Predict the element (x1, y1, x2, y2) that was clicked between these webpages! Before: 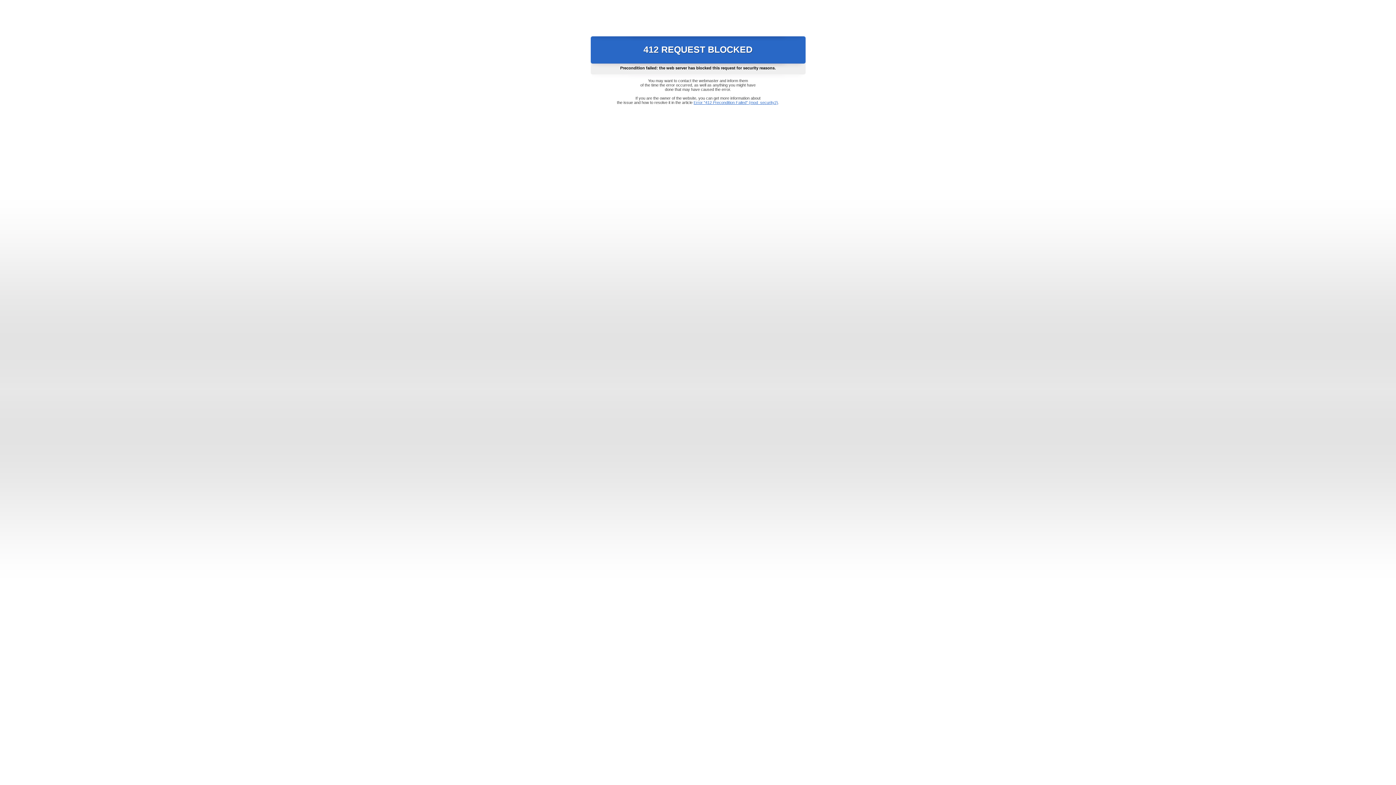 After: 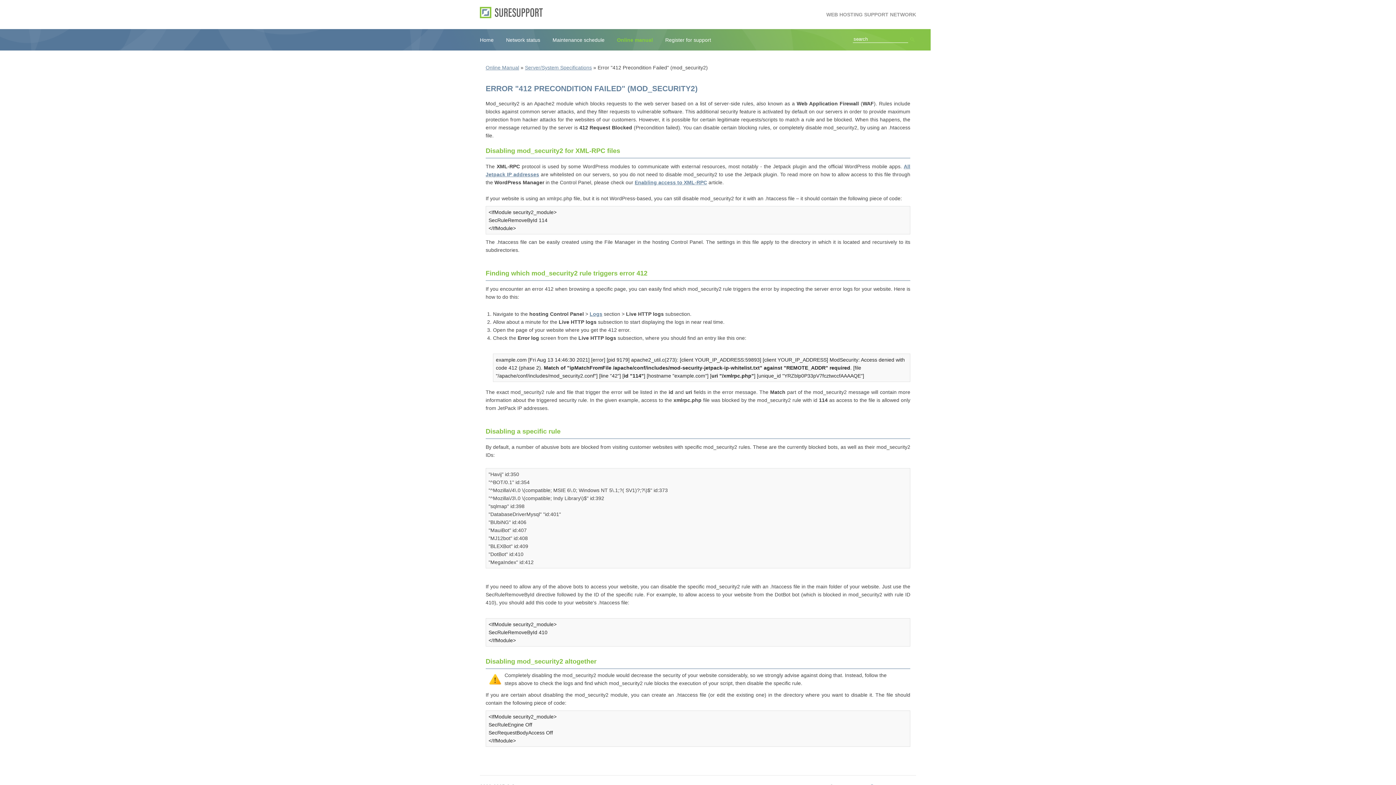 Action: label: Error "412 Precondition Failed" (mod_security2) bbox: (693, 100, 778, 104)